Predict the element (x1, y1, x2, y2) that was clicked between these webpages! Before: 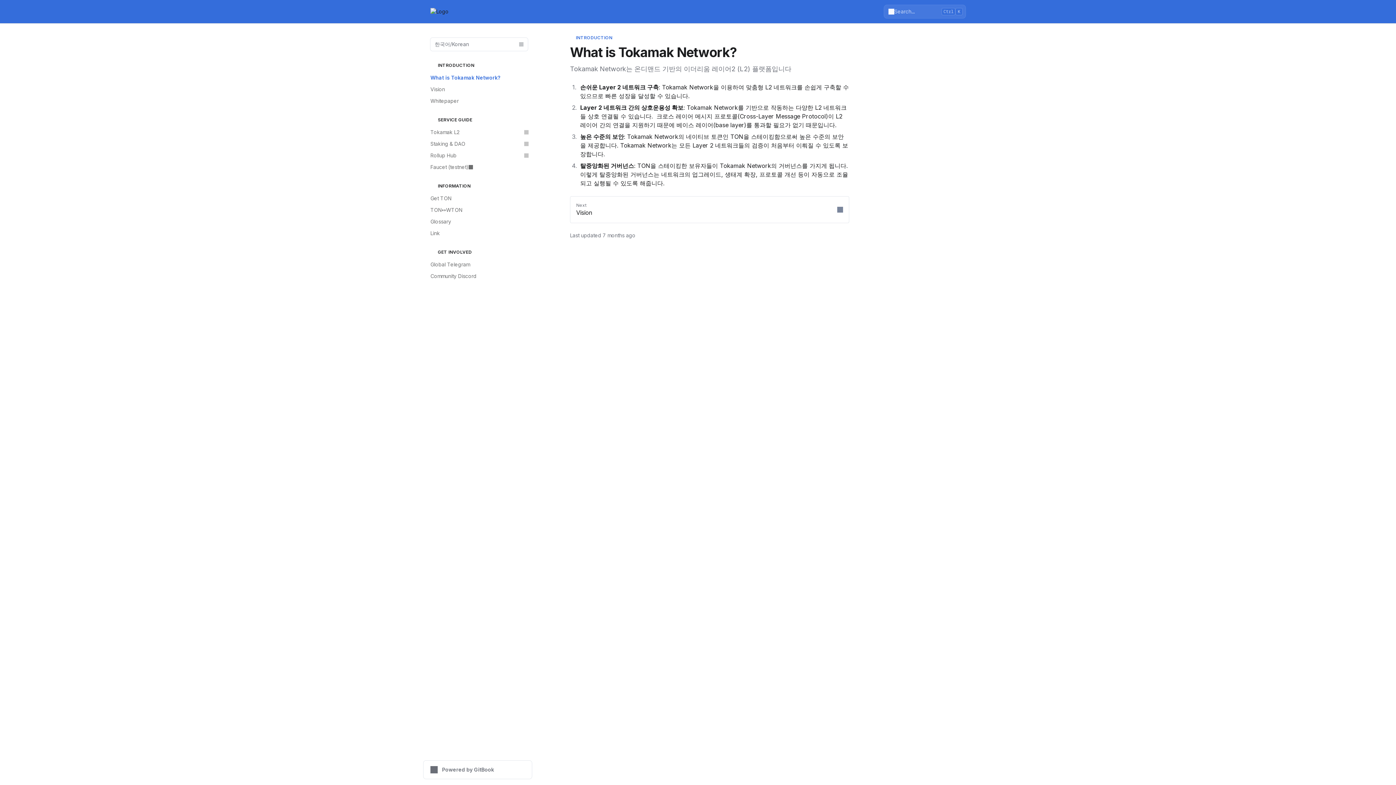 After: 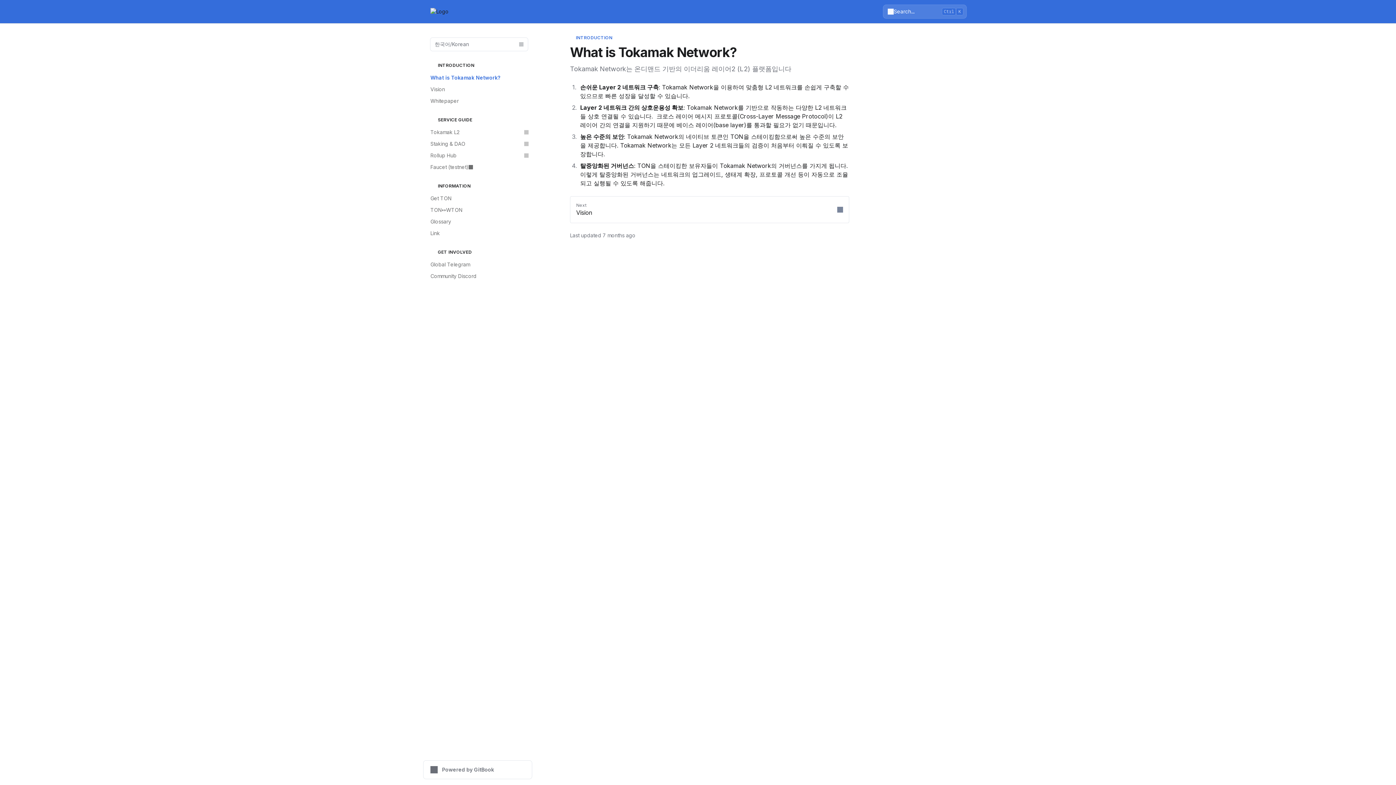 Action: label: Search bbox: (884, 5, 965, 18)